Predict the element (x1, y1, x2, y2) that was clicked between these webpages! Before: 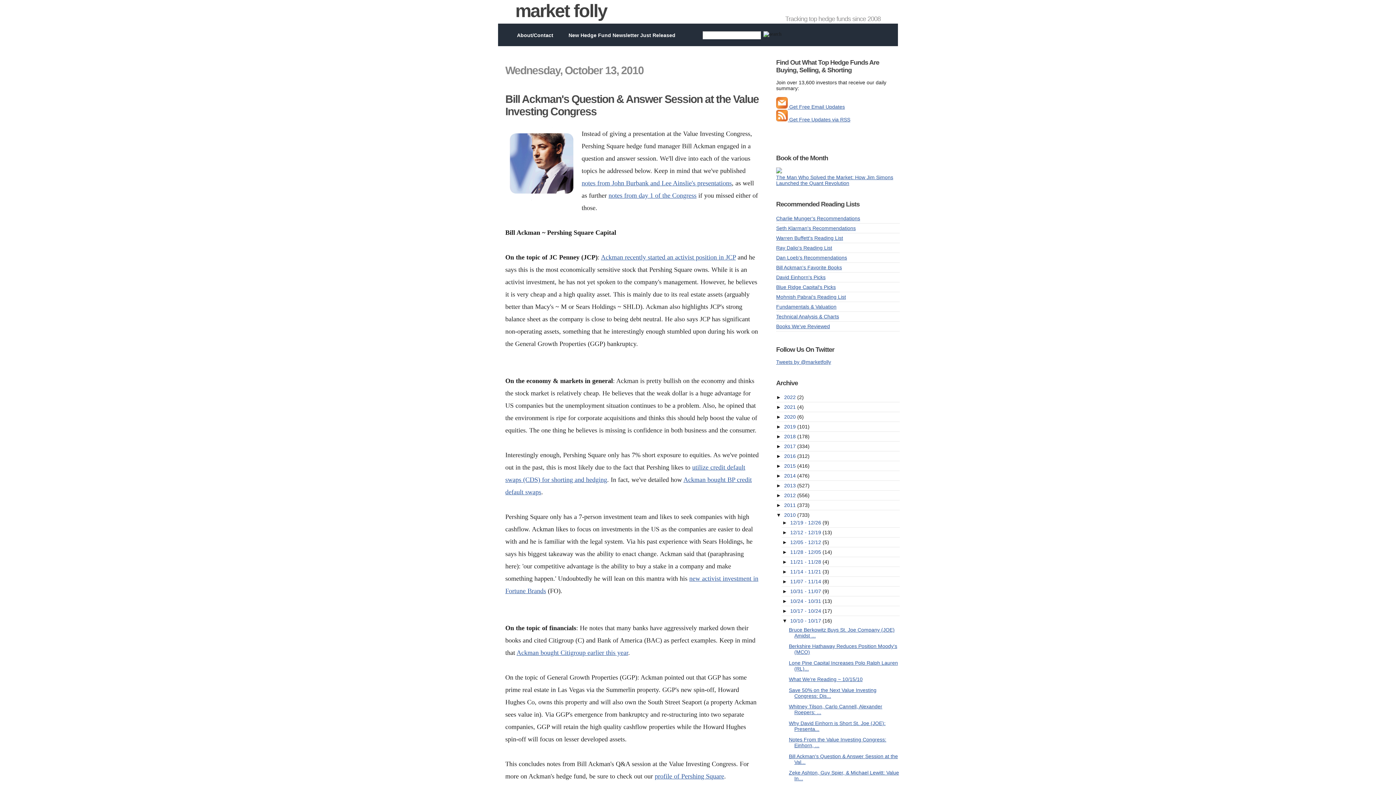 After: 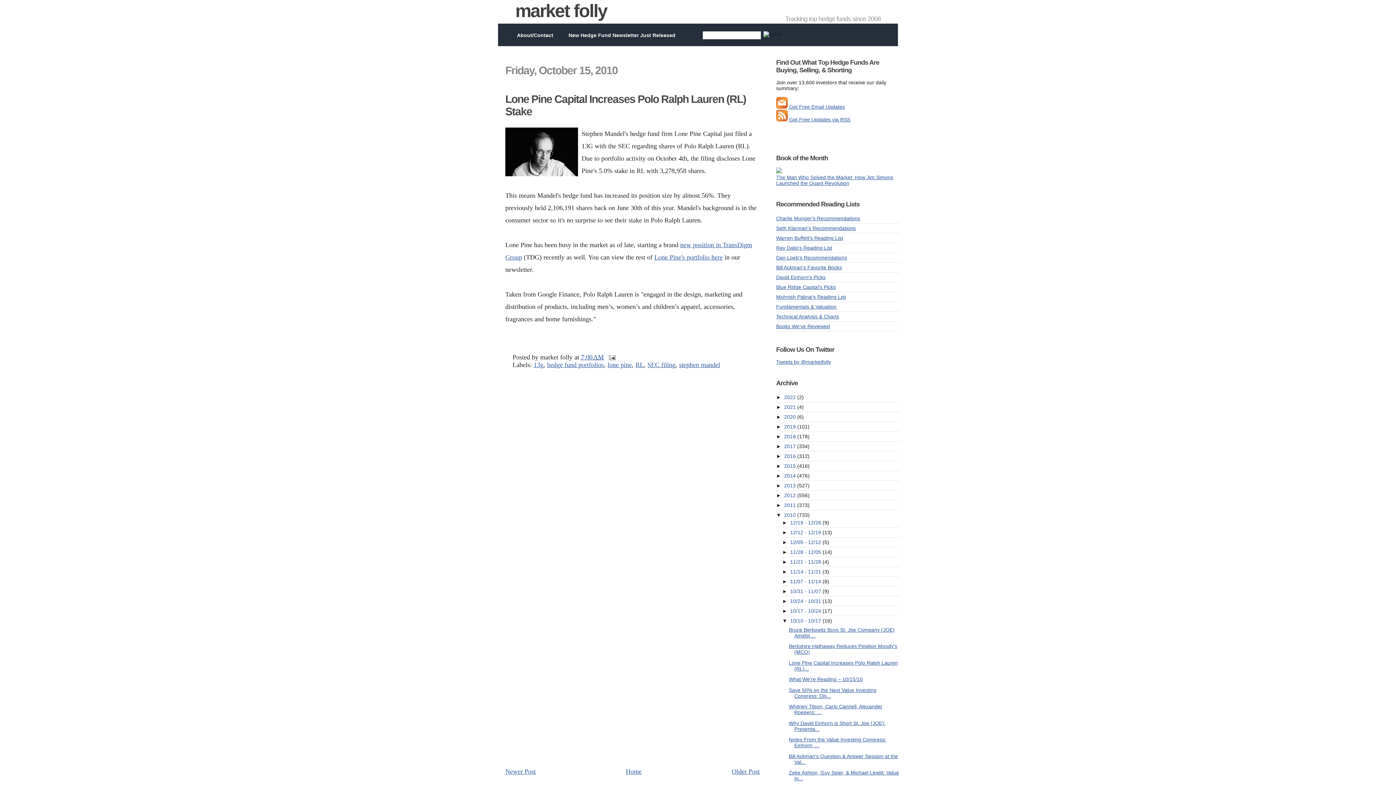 Action: label: Lone Pine Capital Increases Polo Ralph Lauren (RL)... bbox: (789, 660, 898, 671)